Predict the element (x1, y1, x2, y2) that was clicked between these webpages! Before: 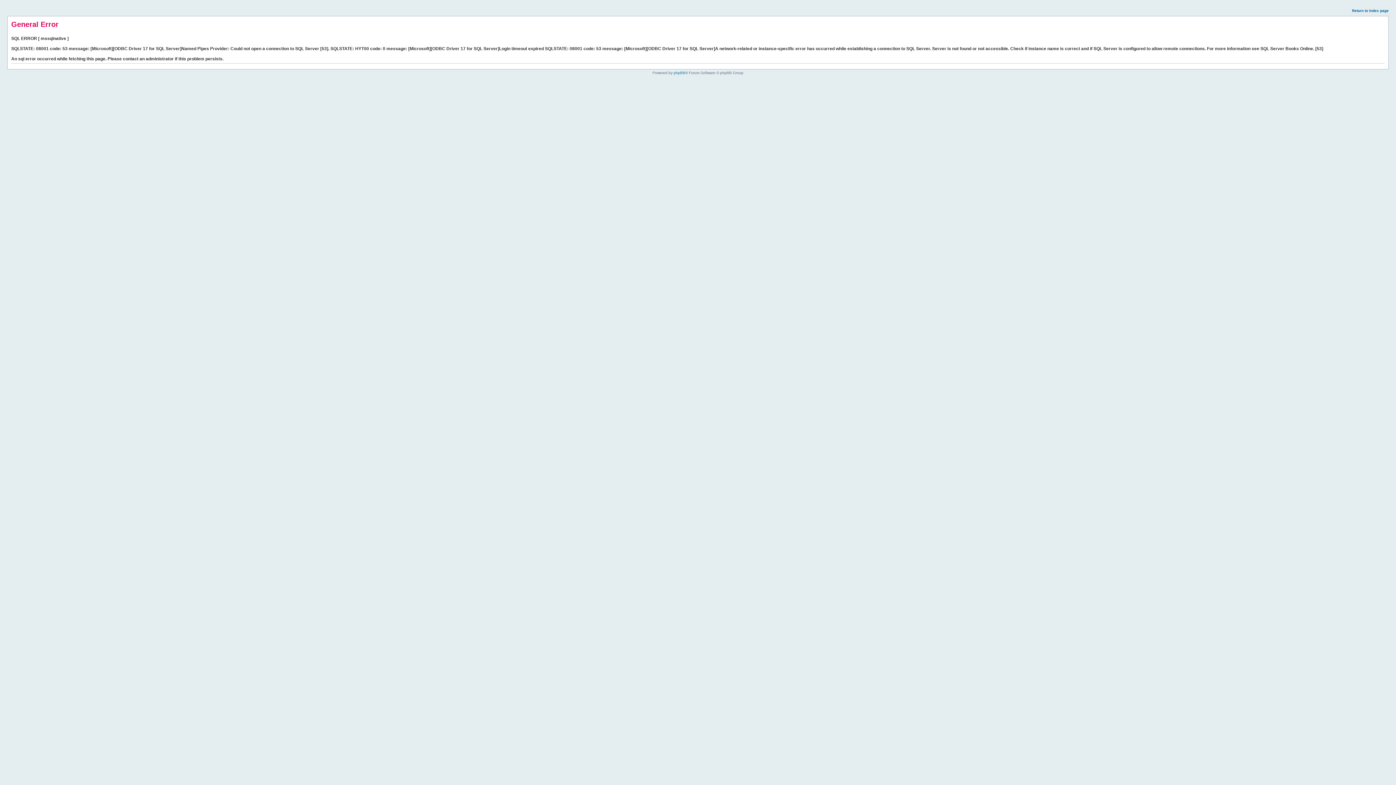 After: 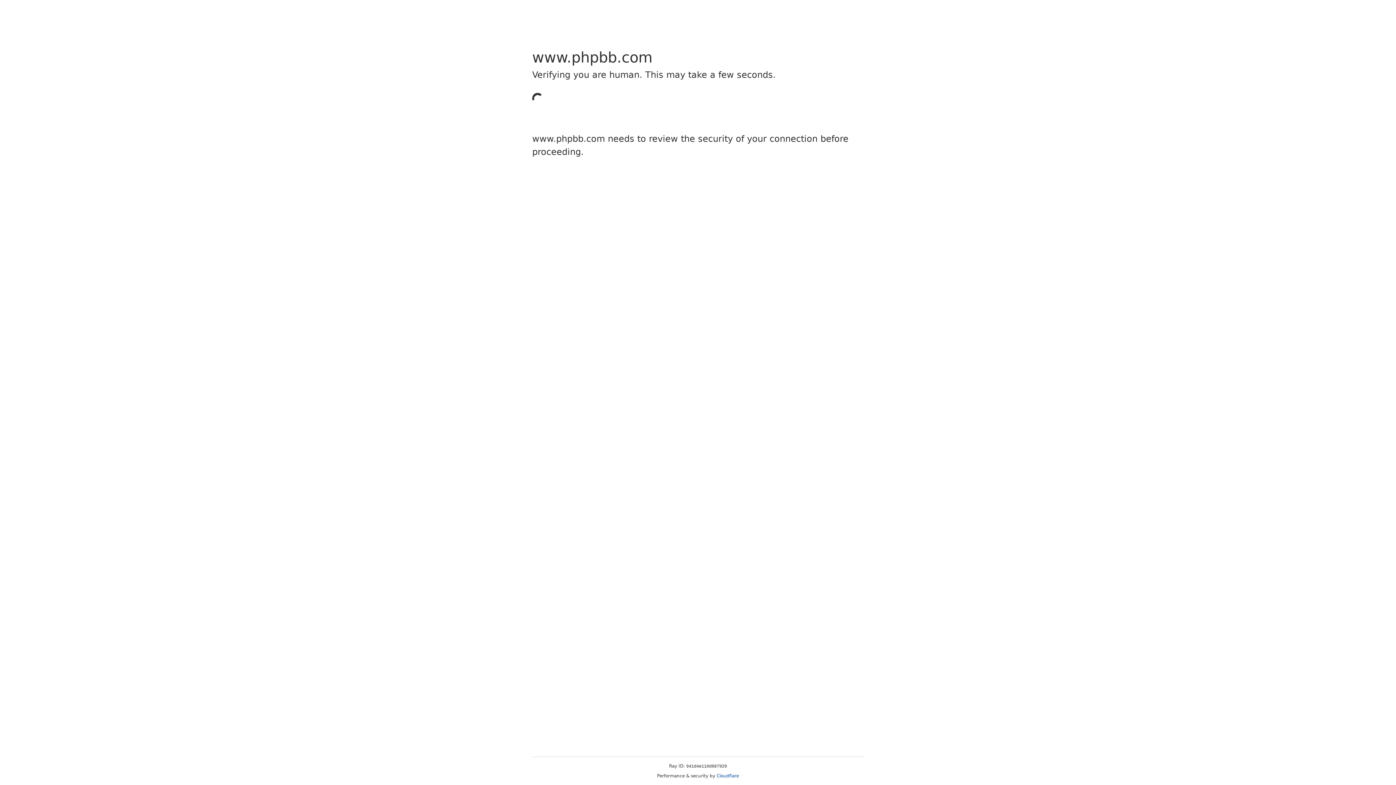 Action: label: phpBB bbox: (673, 70, 685, 74)